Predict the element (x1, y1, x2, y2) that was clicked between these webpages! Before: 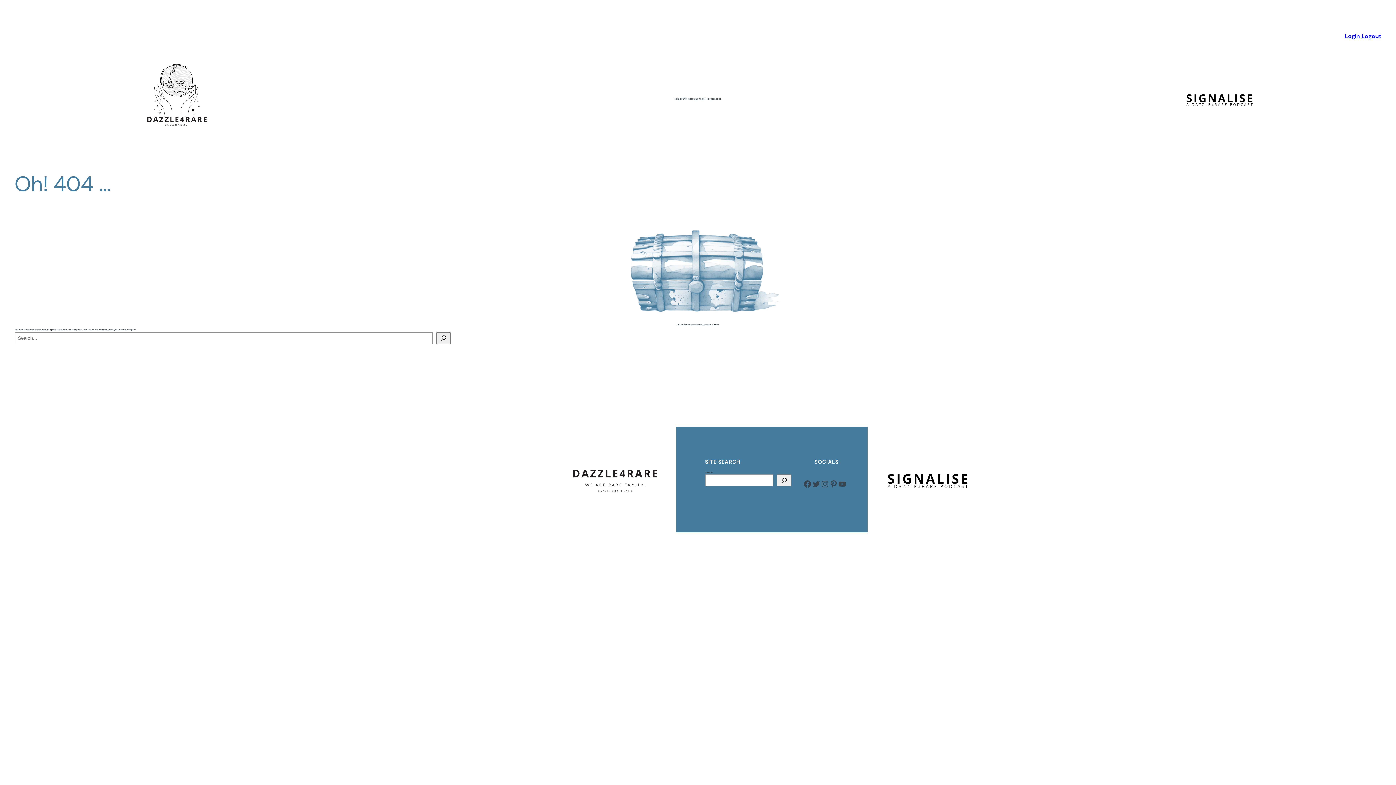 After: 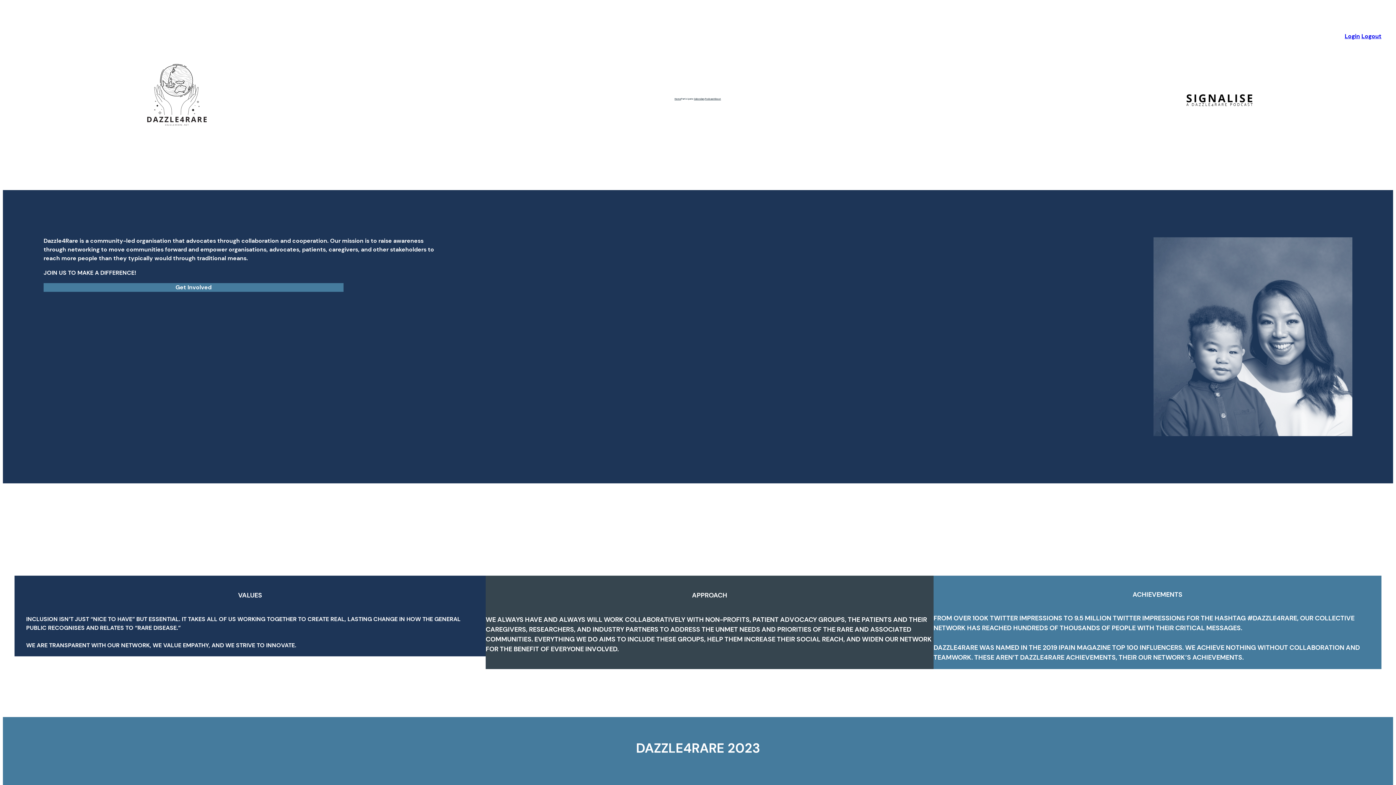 Action: bbox: (674, 97, 681, 100) label: Home